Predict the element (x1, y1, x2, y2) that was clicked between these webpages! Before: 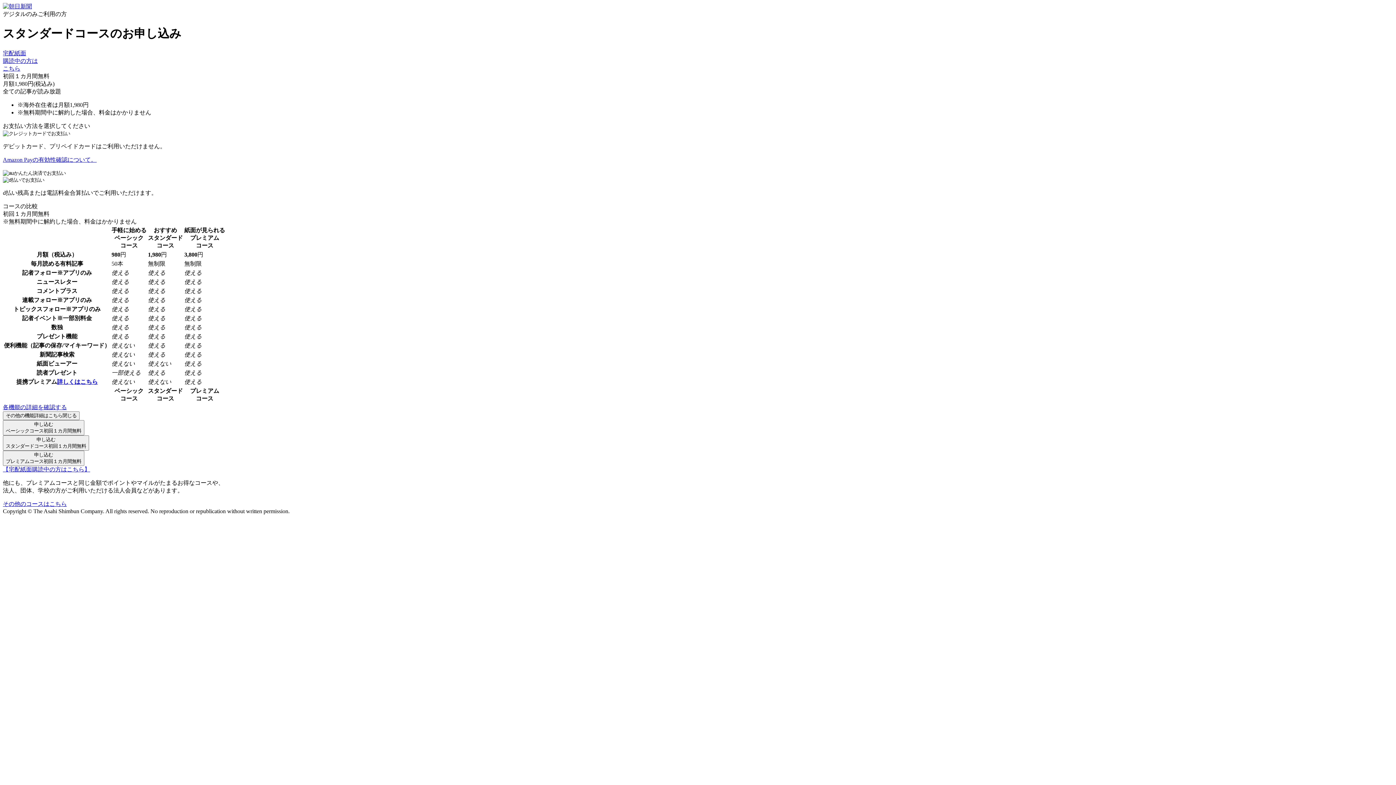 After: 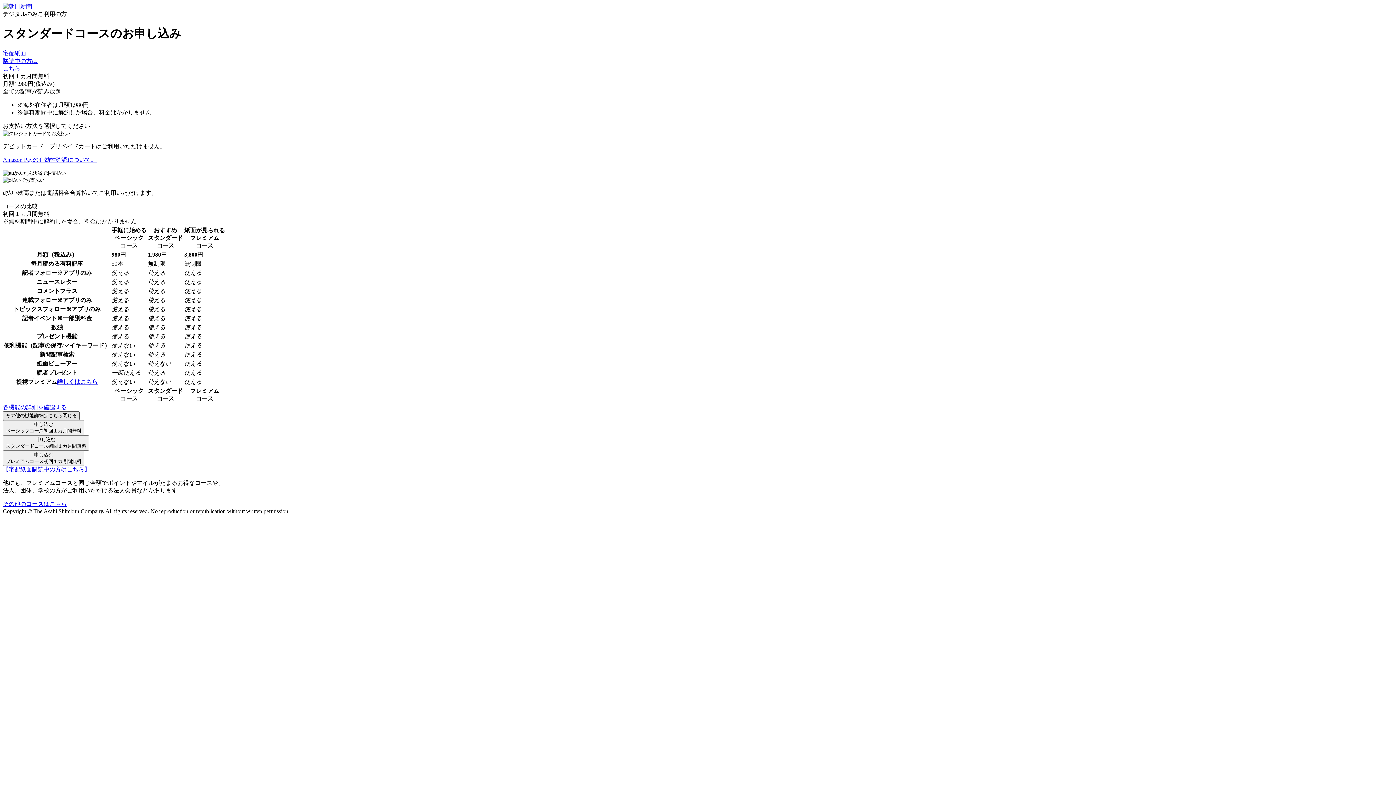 Action: bbox: (2, 411, 79, 420) label: その他の機能詳細はこちら閉じる